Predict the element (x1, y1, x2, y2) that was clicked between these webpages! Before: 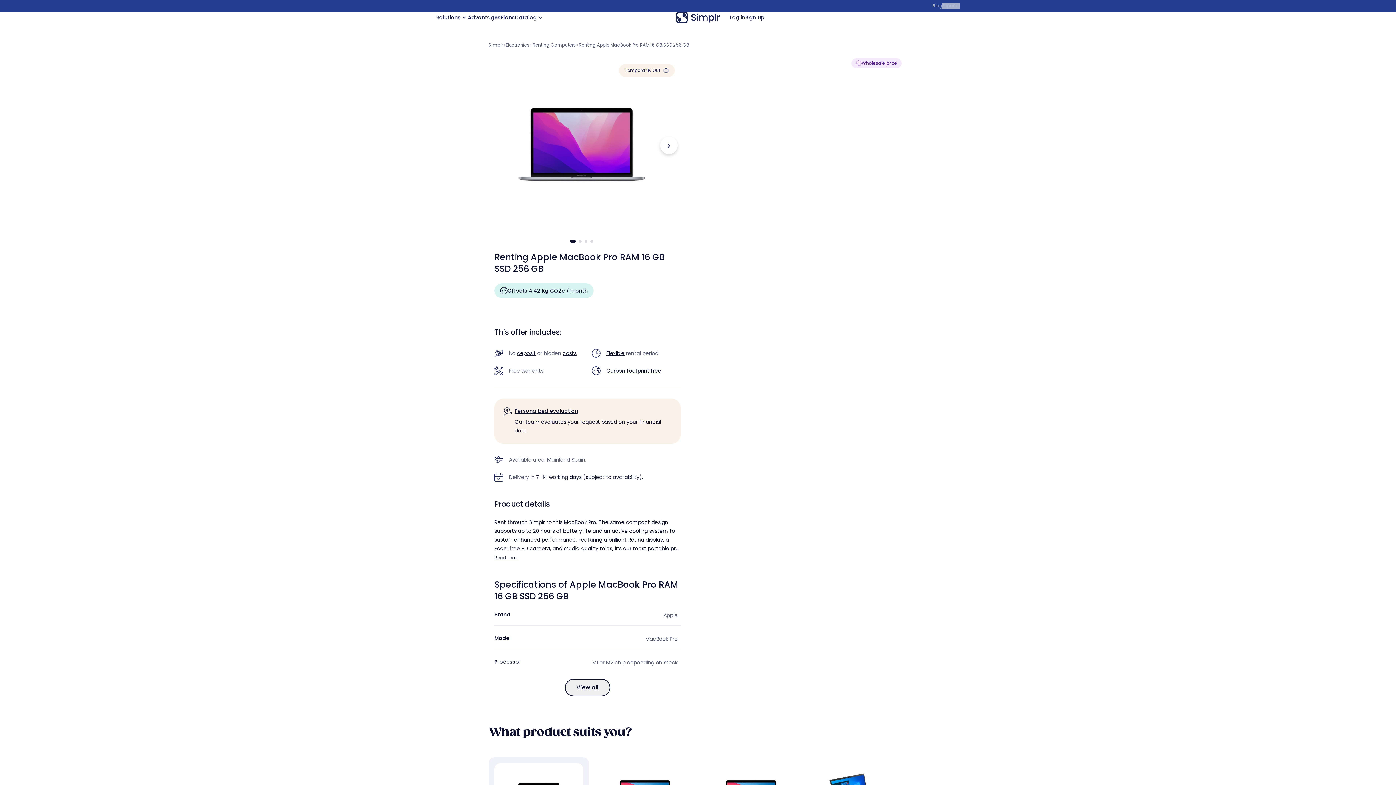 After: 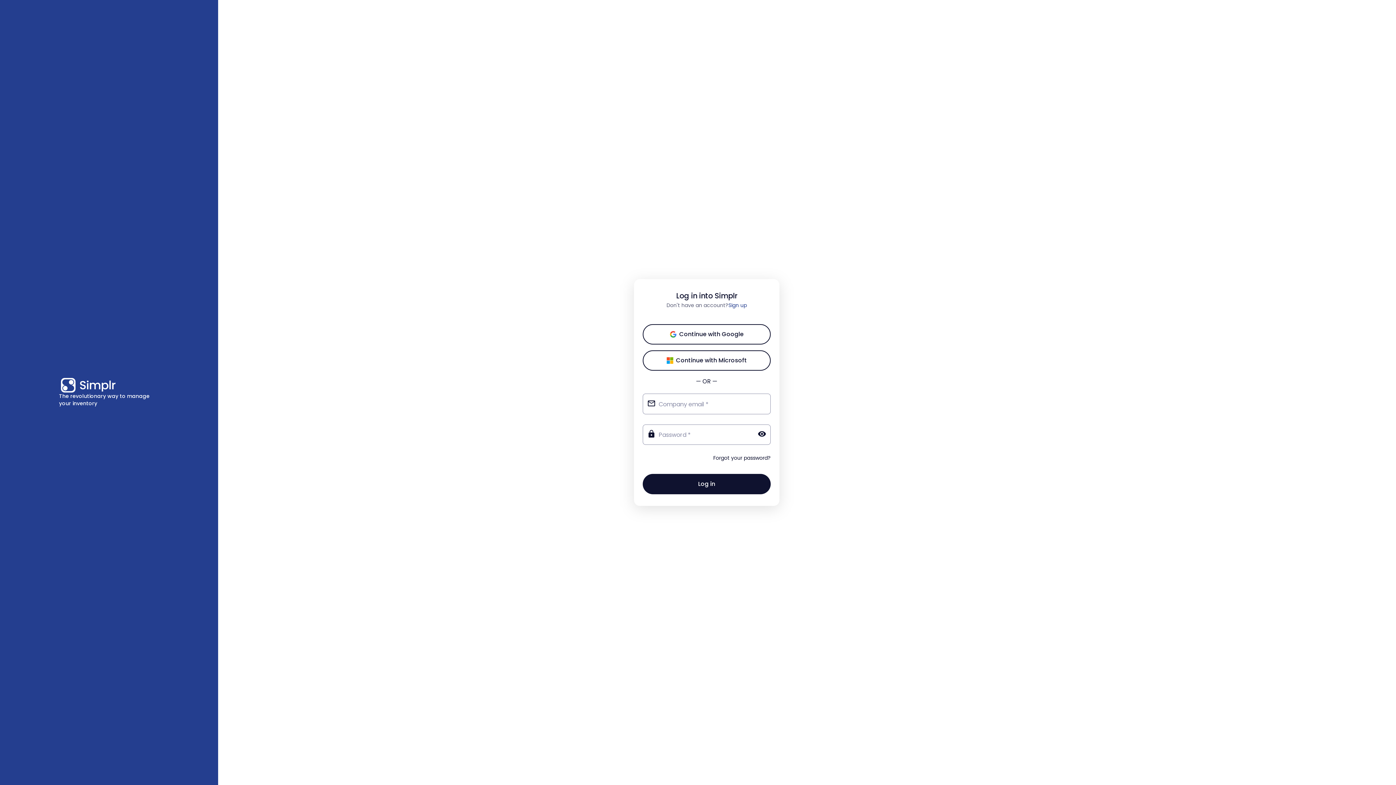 Action: label: Log in bbox: (730, 13, 744, 21)